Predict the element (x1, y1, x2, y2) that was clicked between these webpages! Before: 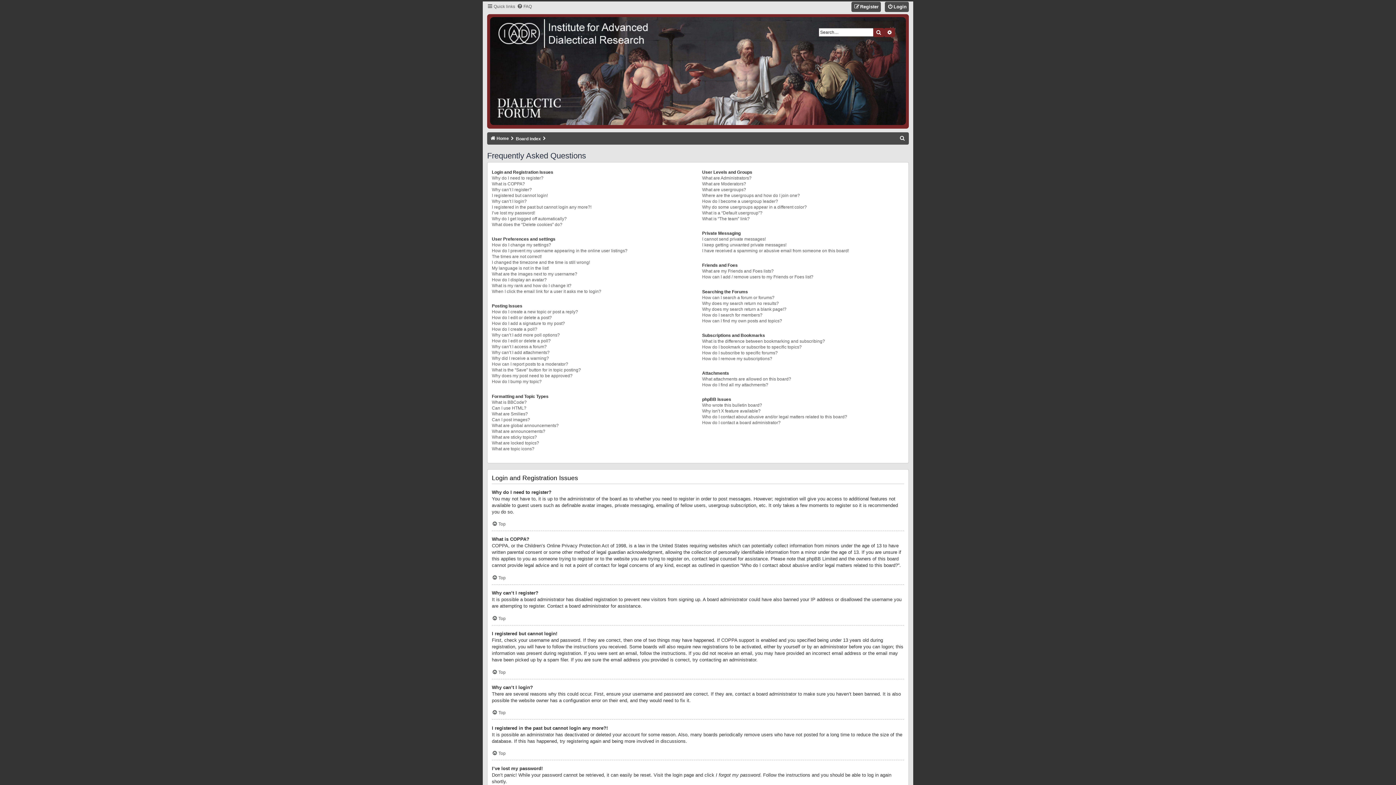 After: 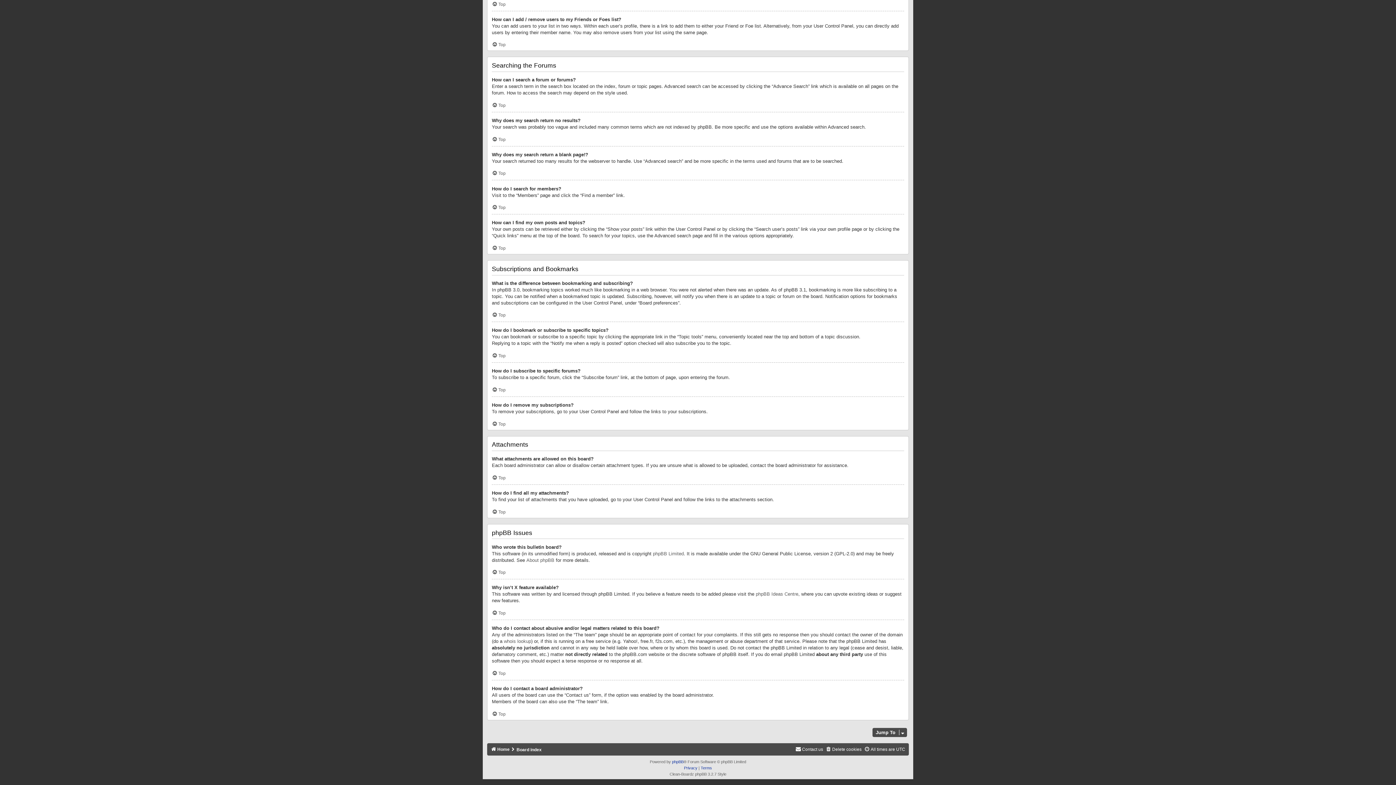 Action: label: How can I find my own posts and topics? bbox: (702, 318, 782, 323)